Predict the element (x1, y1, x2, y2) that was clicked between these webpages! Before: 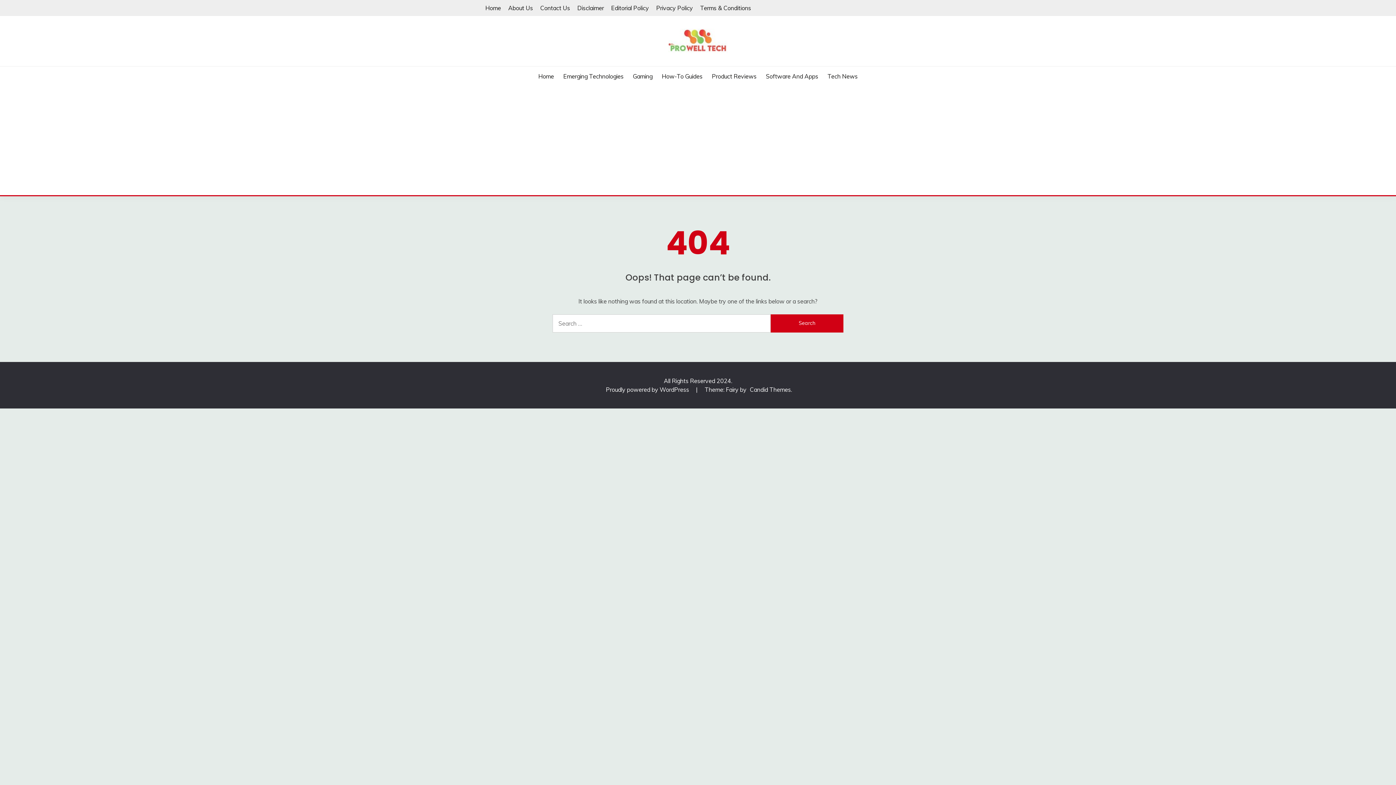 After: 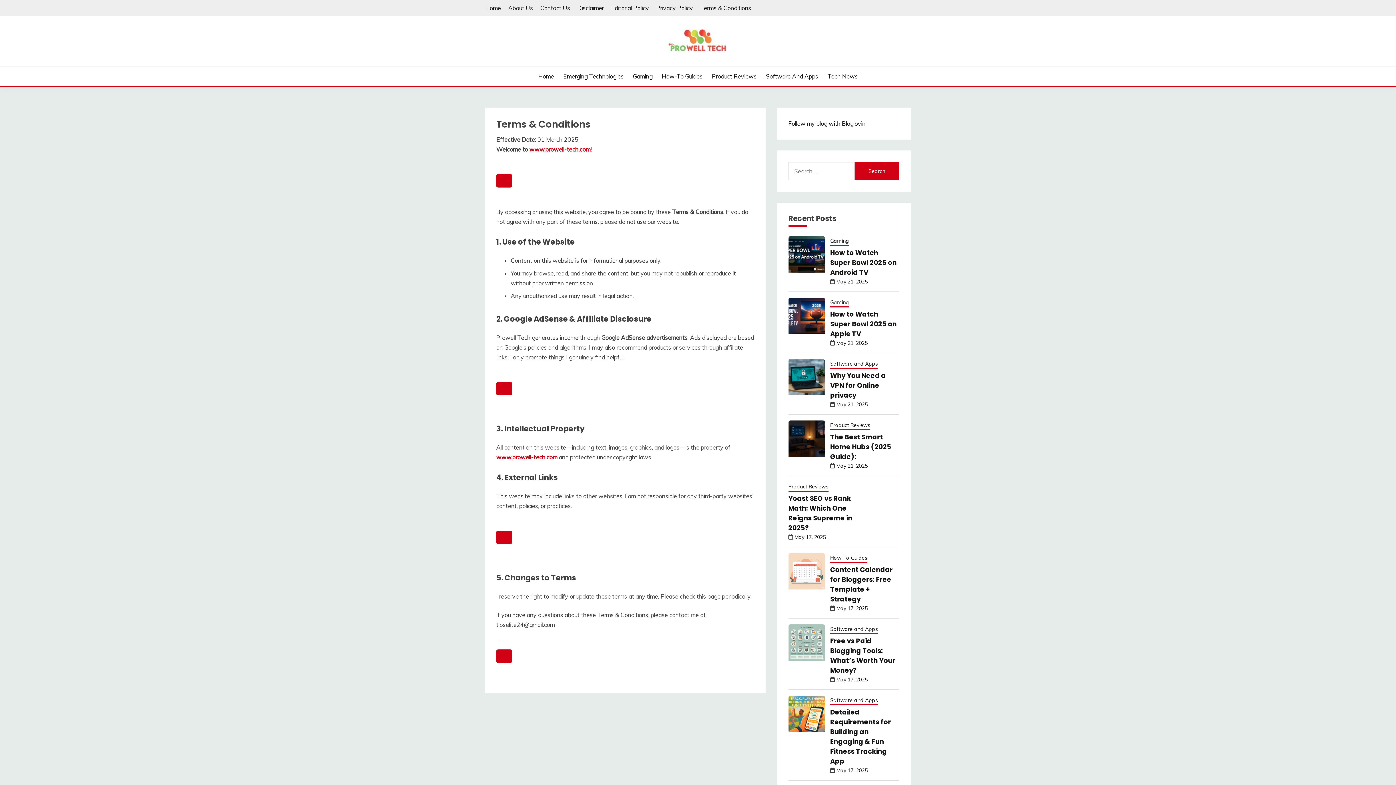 Action: bbox: (700, 4, 751, 11) label: Terms & Conditions